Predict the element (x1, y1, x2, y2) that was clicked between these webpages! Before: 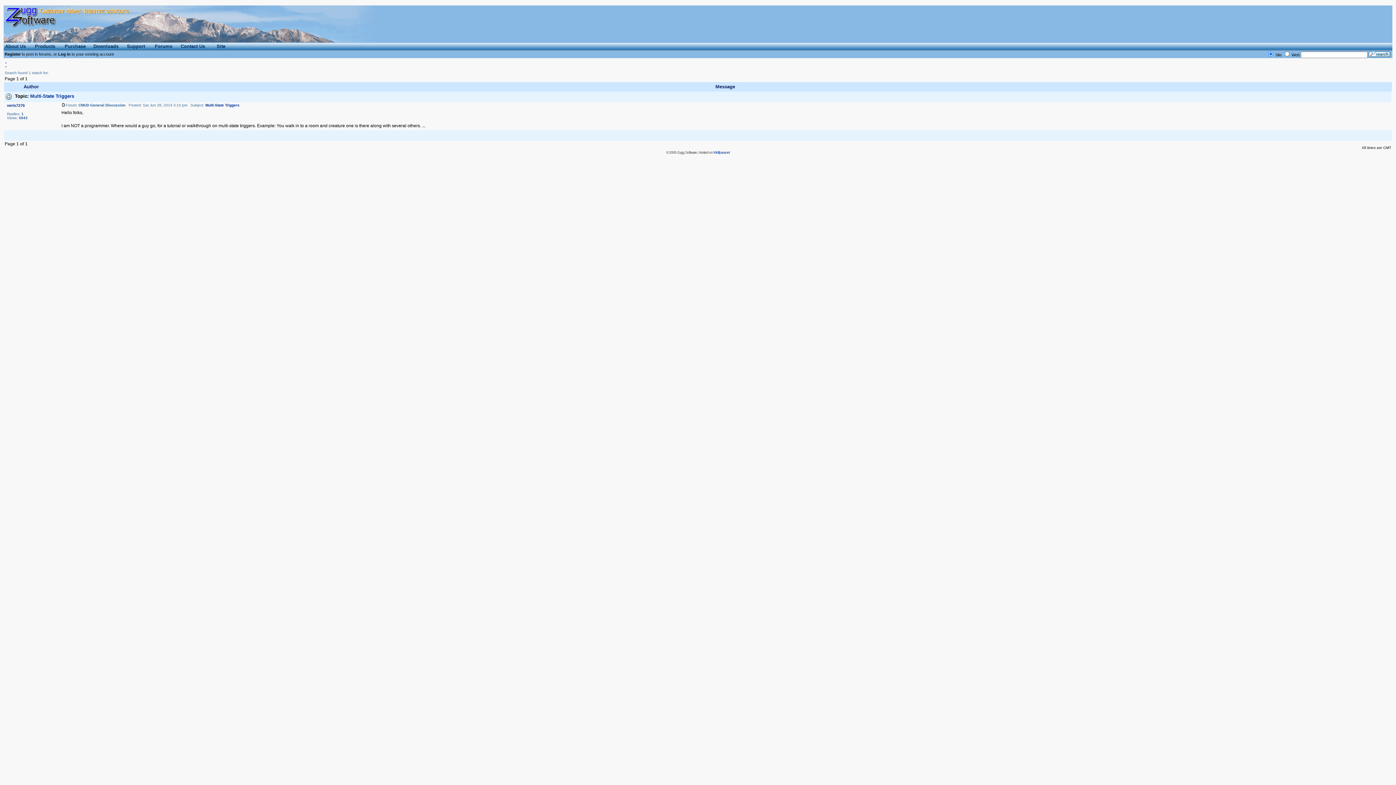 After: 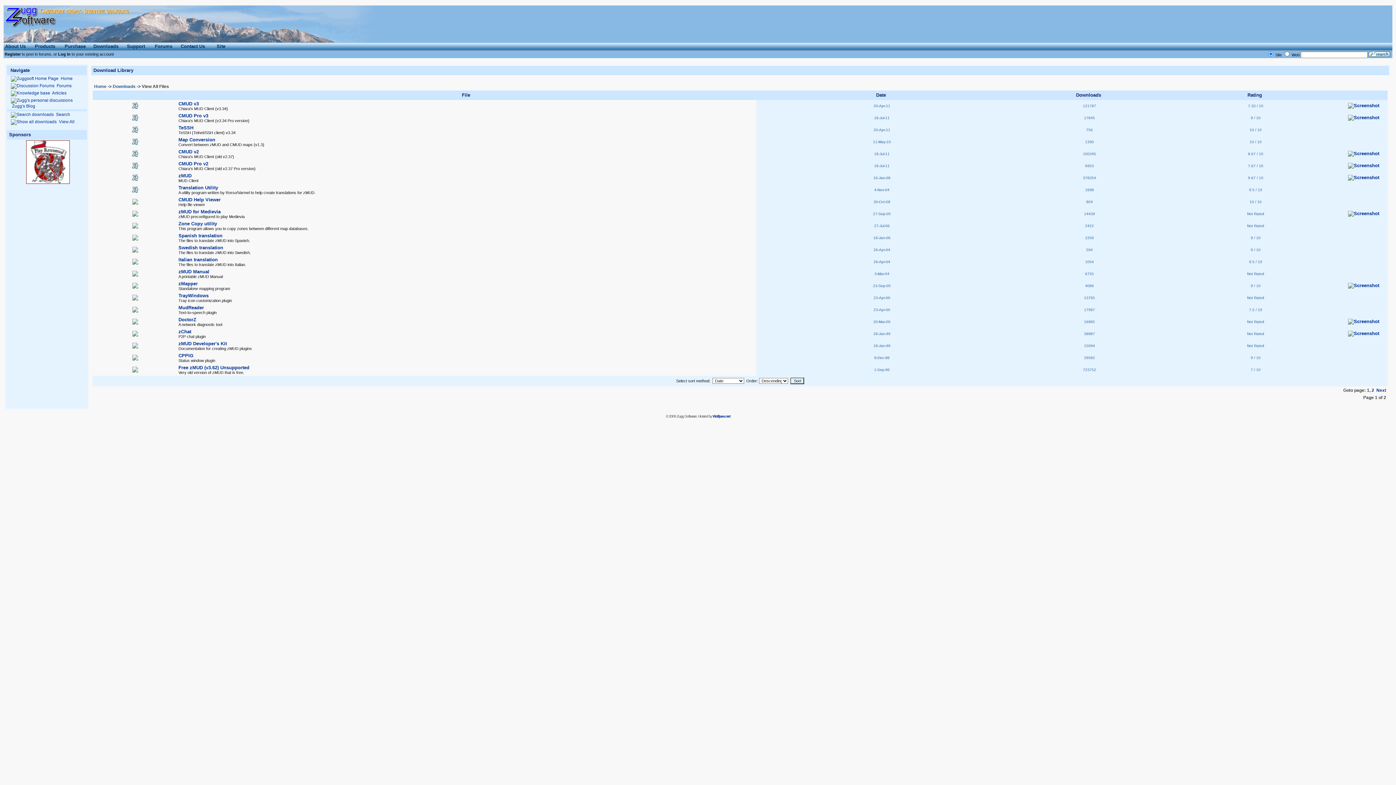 Action: bbox: (92, 47, 125, 51)